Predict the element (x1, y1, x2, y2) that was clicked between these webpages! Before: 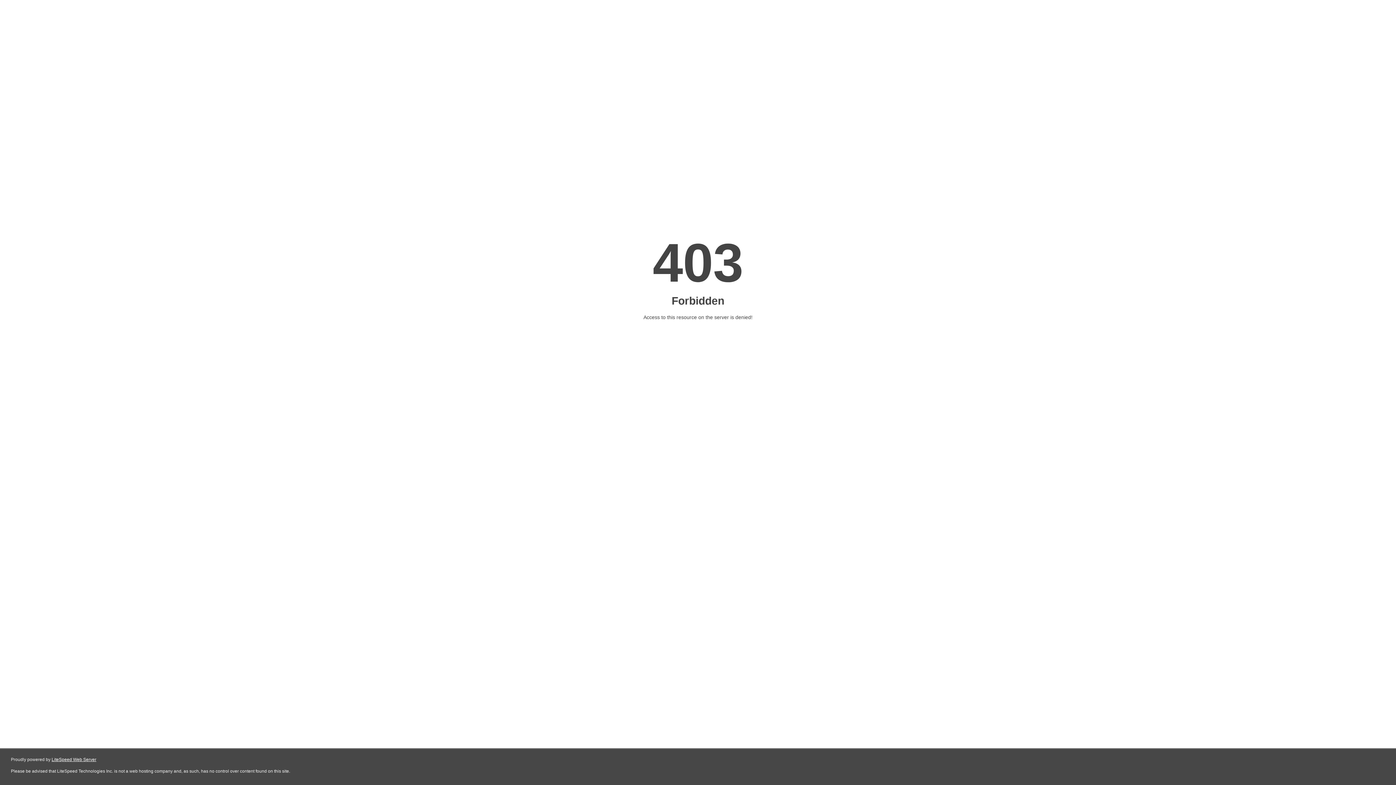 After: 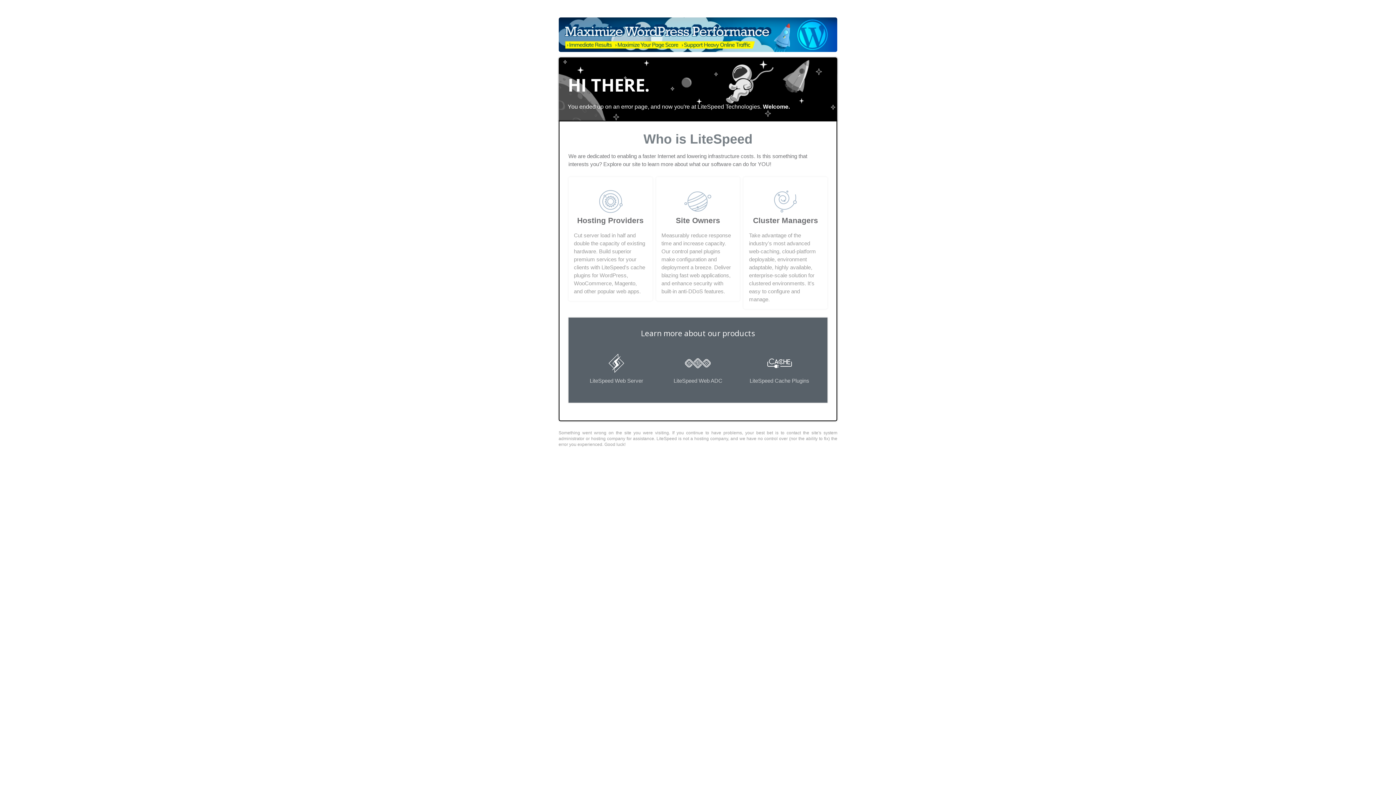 Action: bbox: (51, 757, 96, 762) label: LiteSpeed Web Server